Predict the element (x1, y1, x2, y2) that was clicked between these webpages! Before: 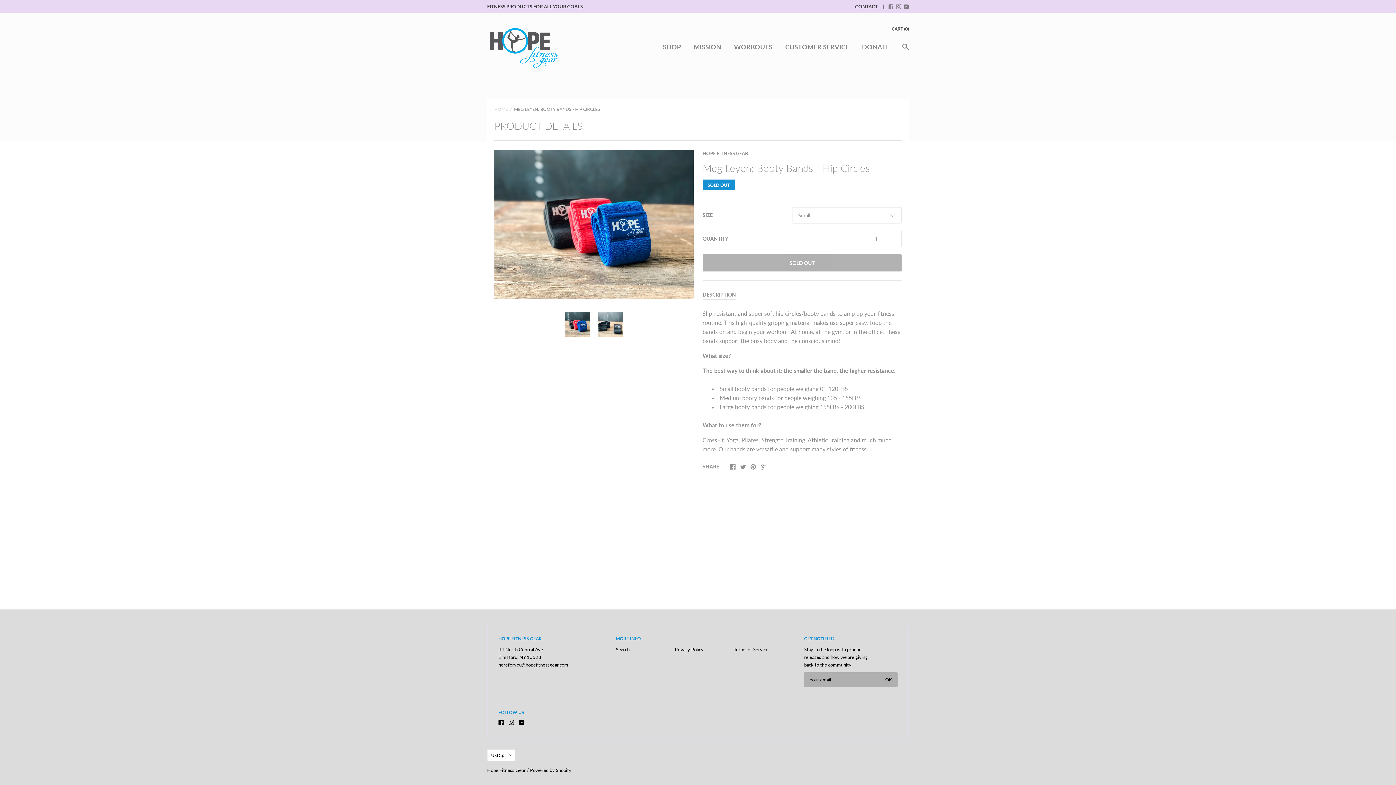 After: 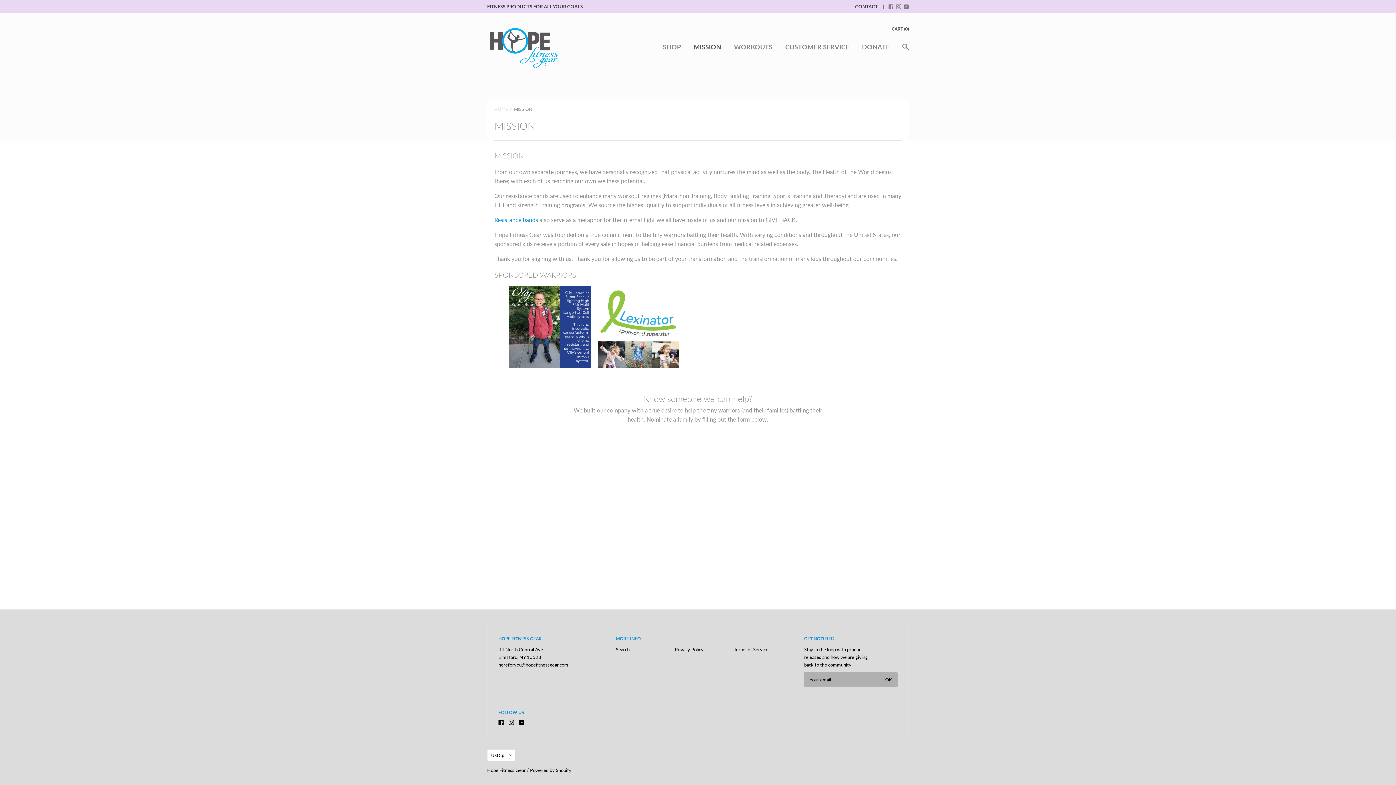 Action: bbox: (693, 42, 721, 56) label: MISSION